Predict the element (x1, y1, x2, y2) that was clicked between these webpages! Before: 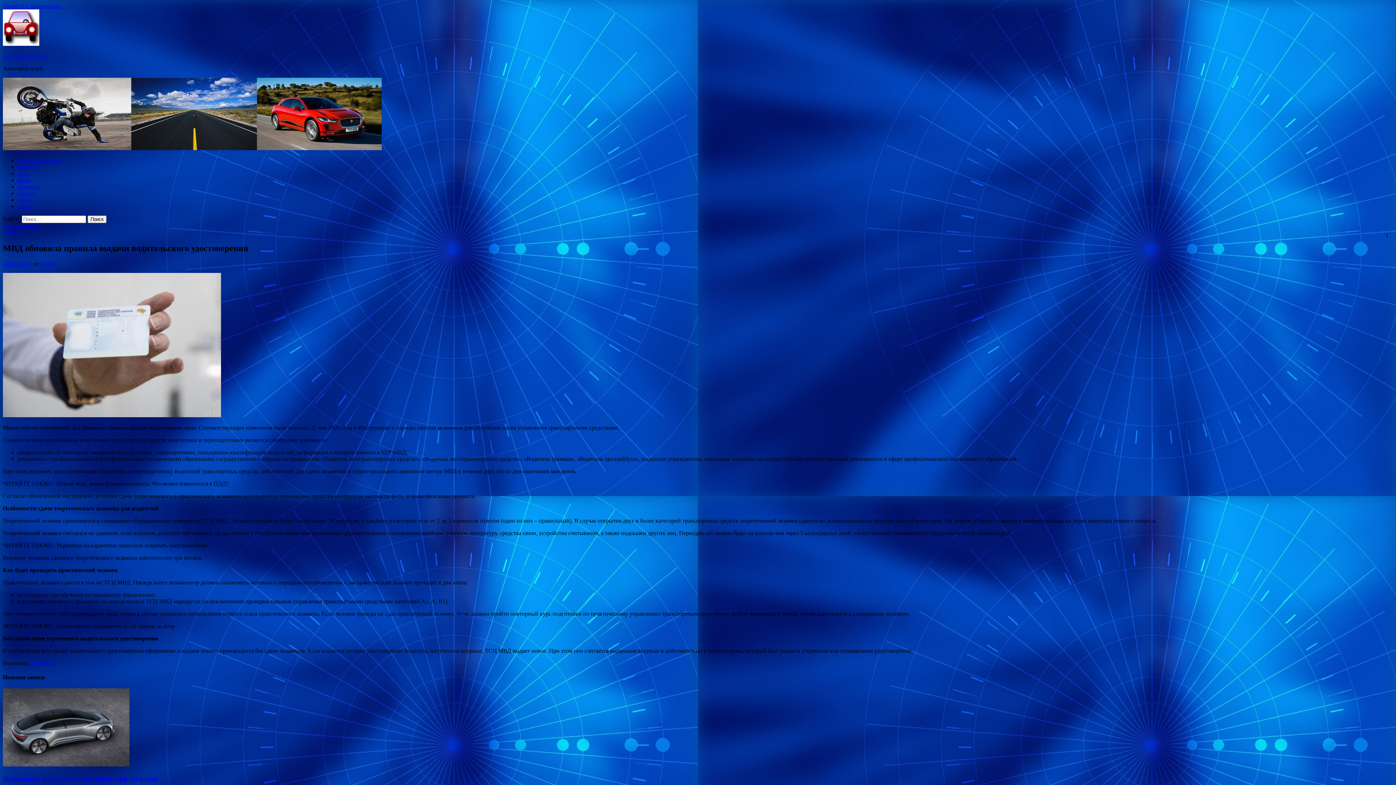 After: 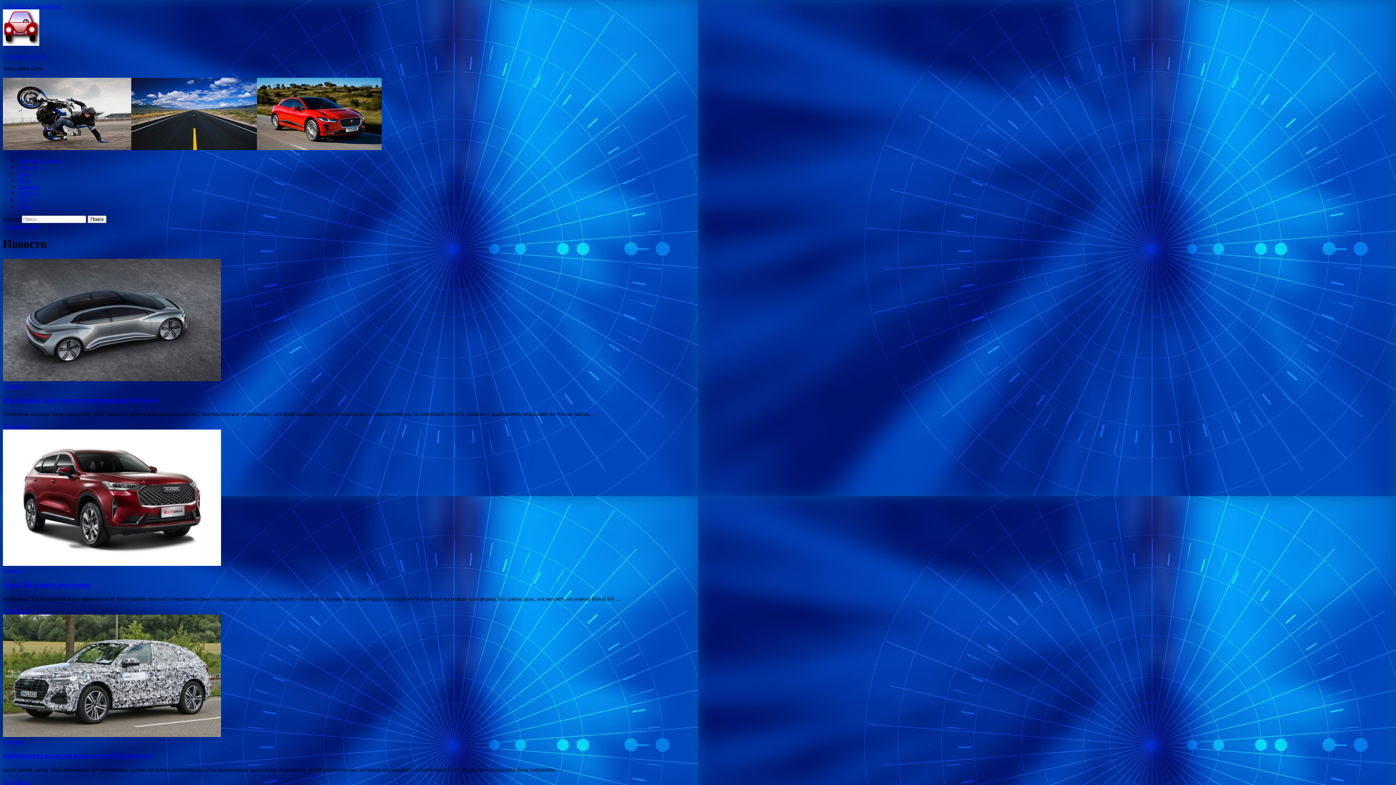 Action: bbox: (17, 164, 38, 170) label: Новости